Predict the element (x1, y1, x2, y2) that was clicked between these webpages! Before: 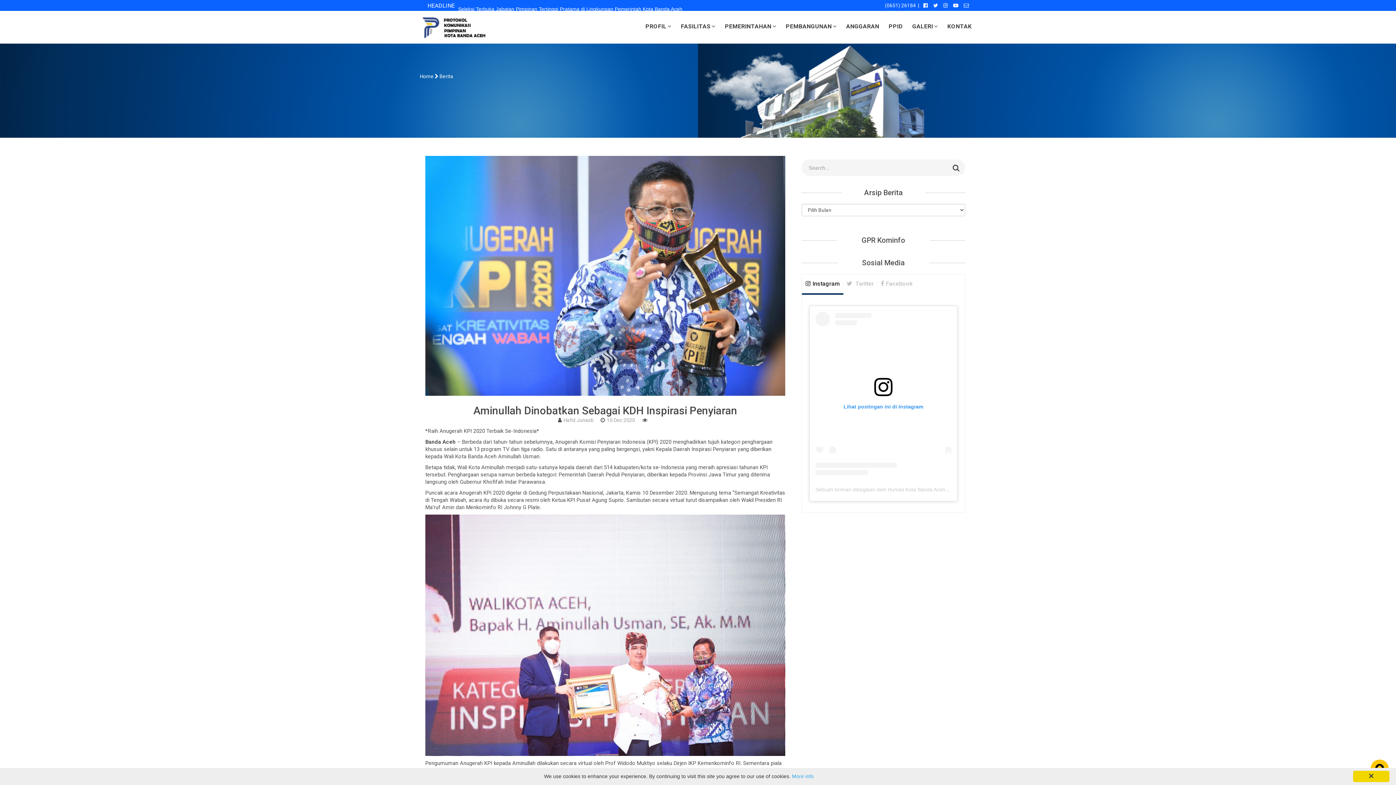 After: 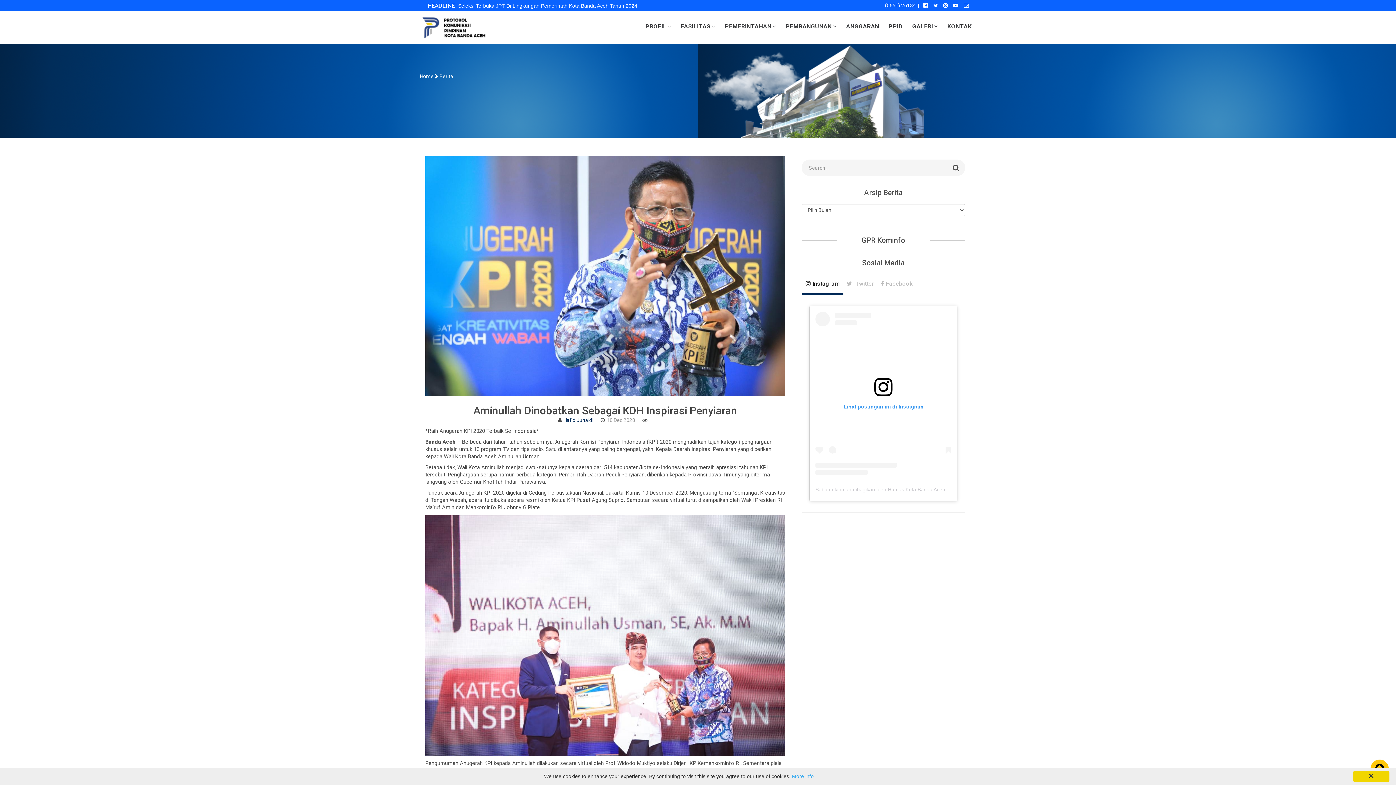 Action: label: Hafid Junaidi bbox: (563, 417, 593, 423)